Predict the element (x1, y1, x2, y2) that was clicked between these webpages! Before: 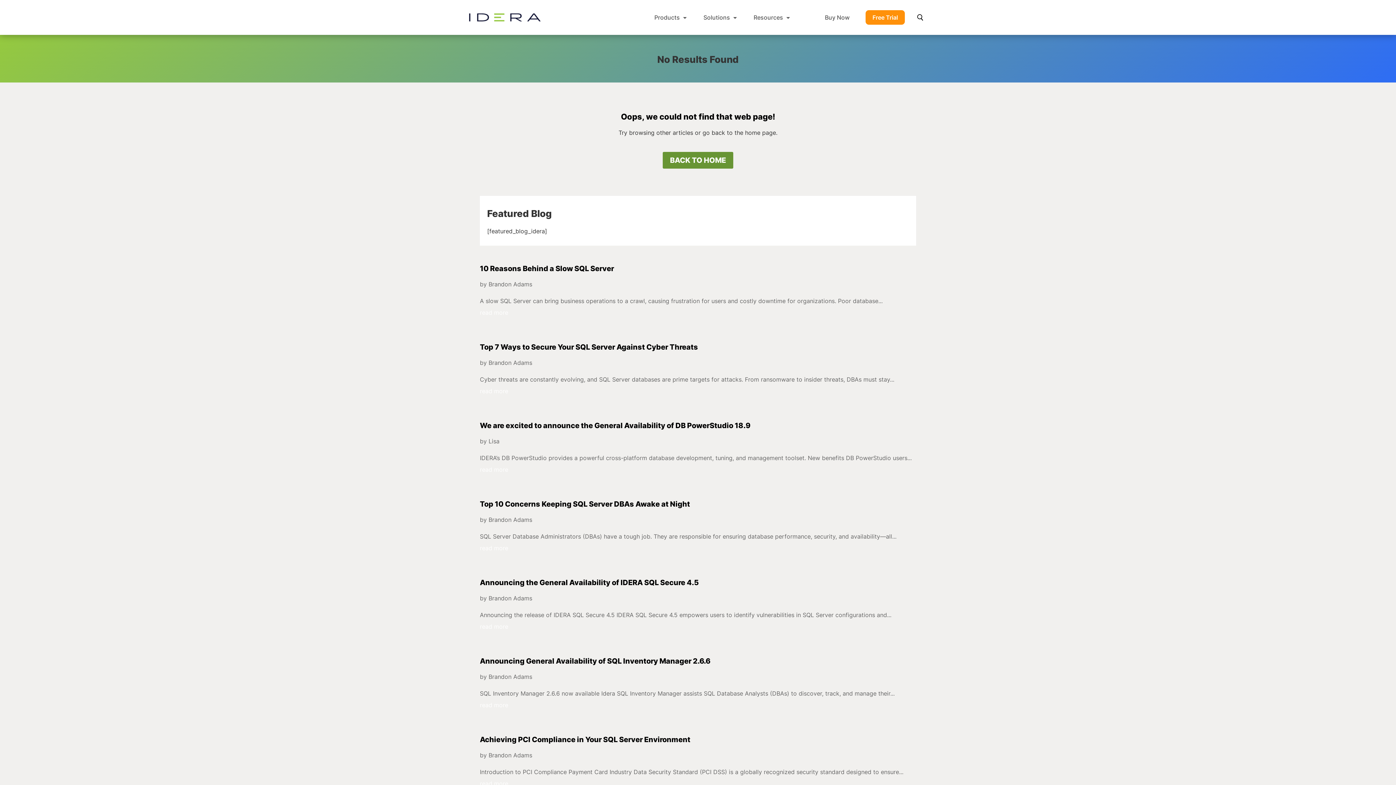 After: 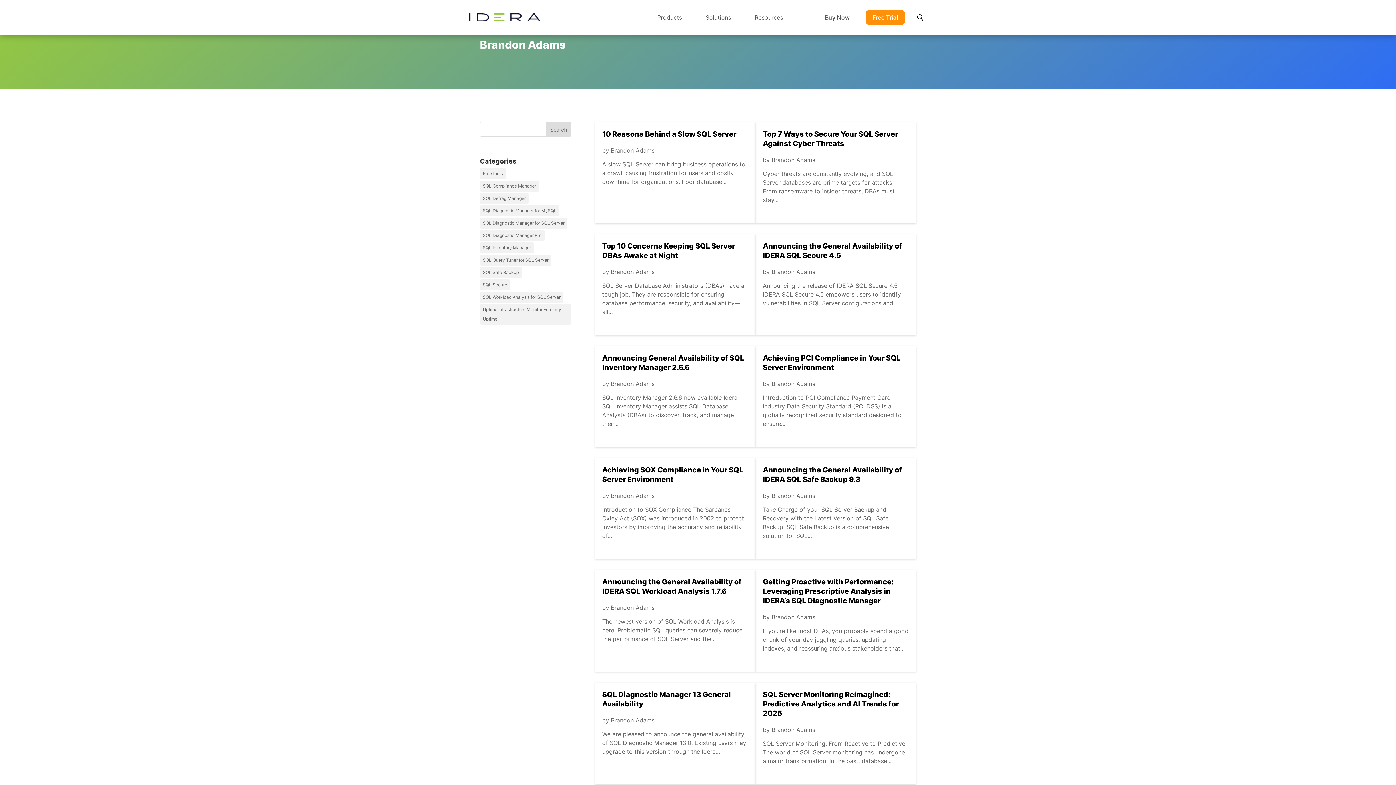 Action: bbox: (488, 516, 532, 523) label: Brandon Adams